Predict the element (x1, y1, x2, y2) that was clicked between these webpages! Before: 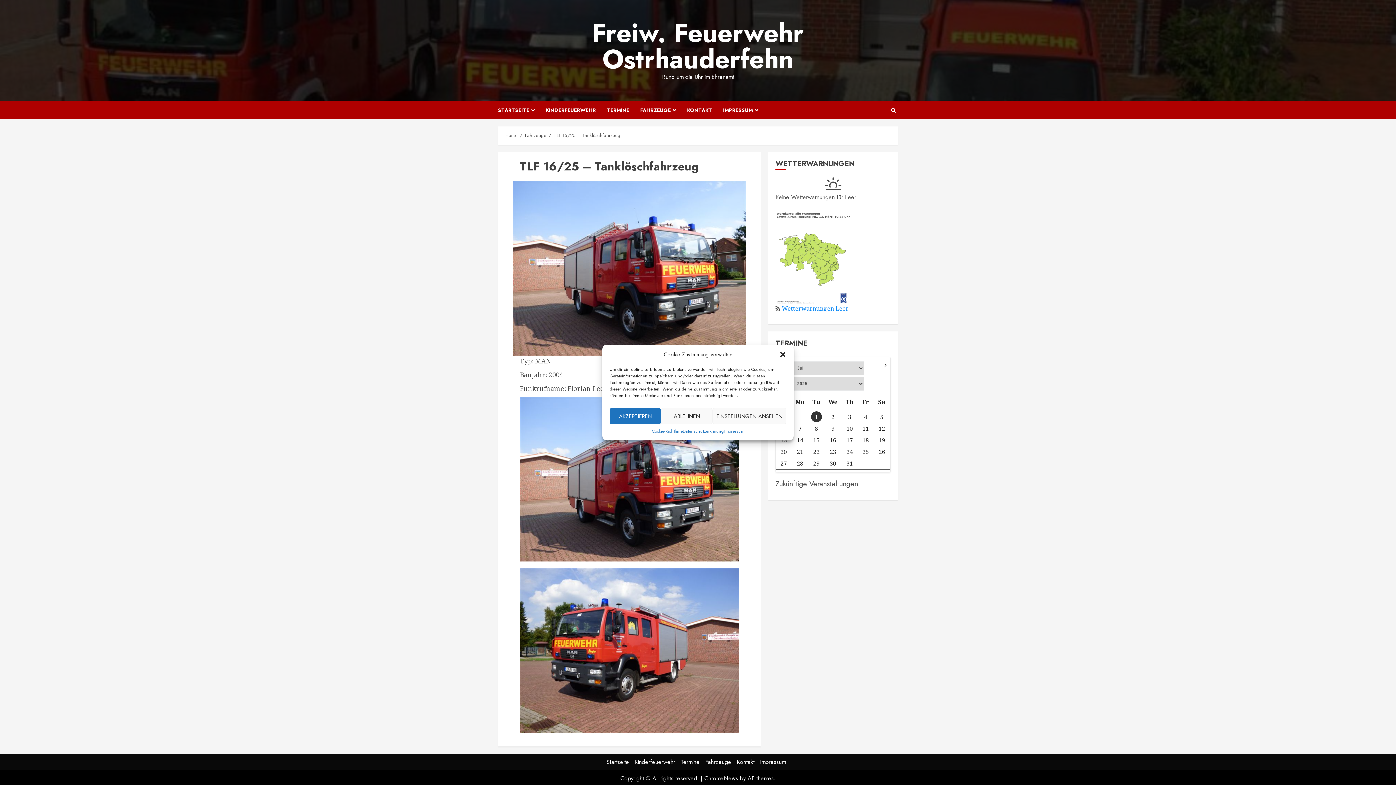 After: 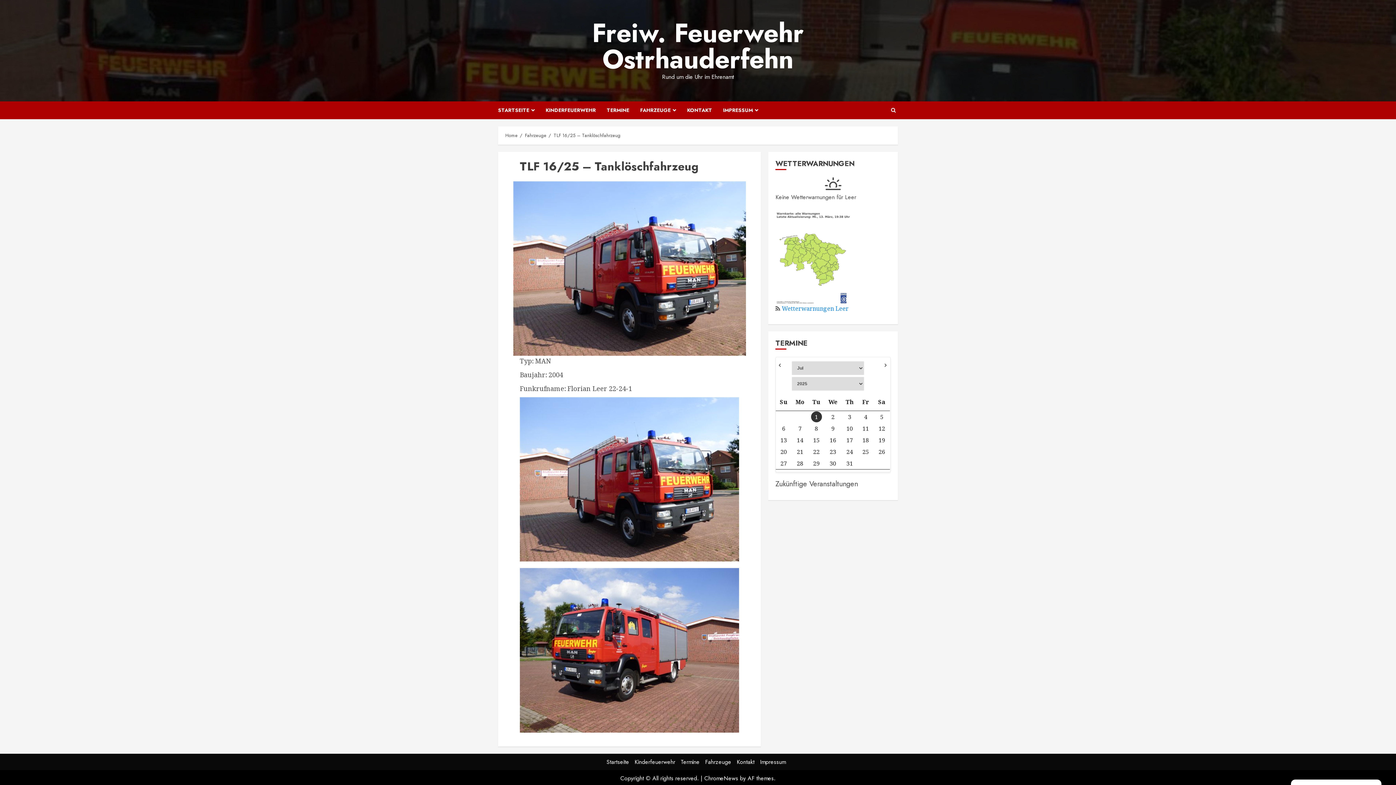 Action: label: Dialog schließen bbox: (779, 351, 786, 358)